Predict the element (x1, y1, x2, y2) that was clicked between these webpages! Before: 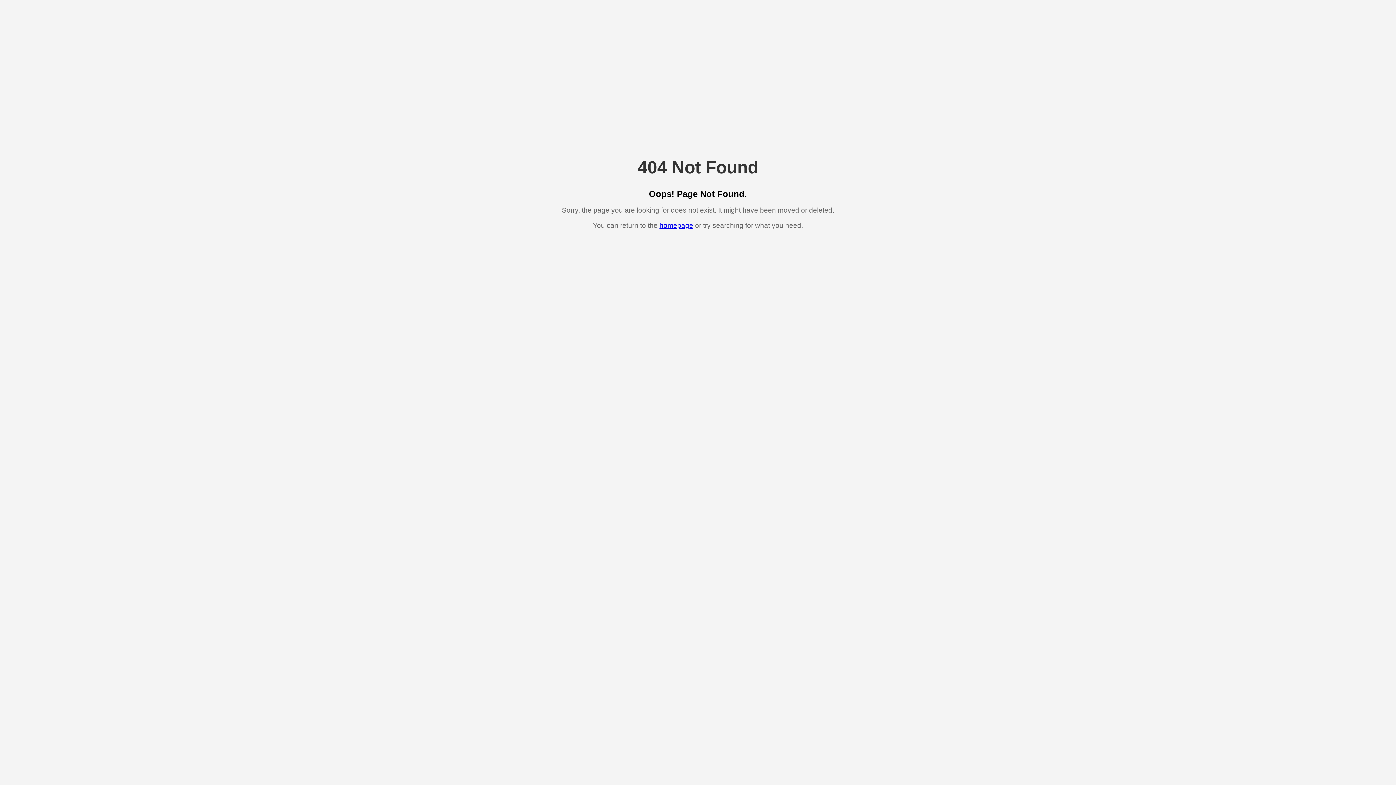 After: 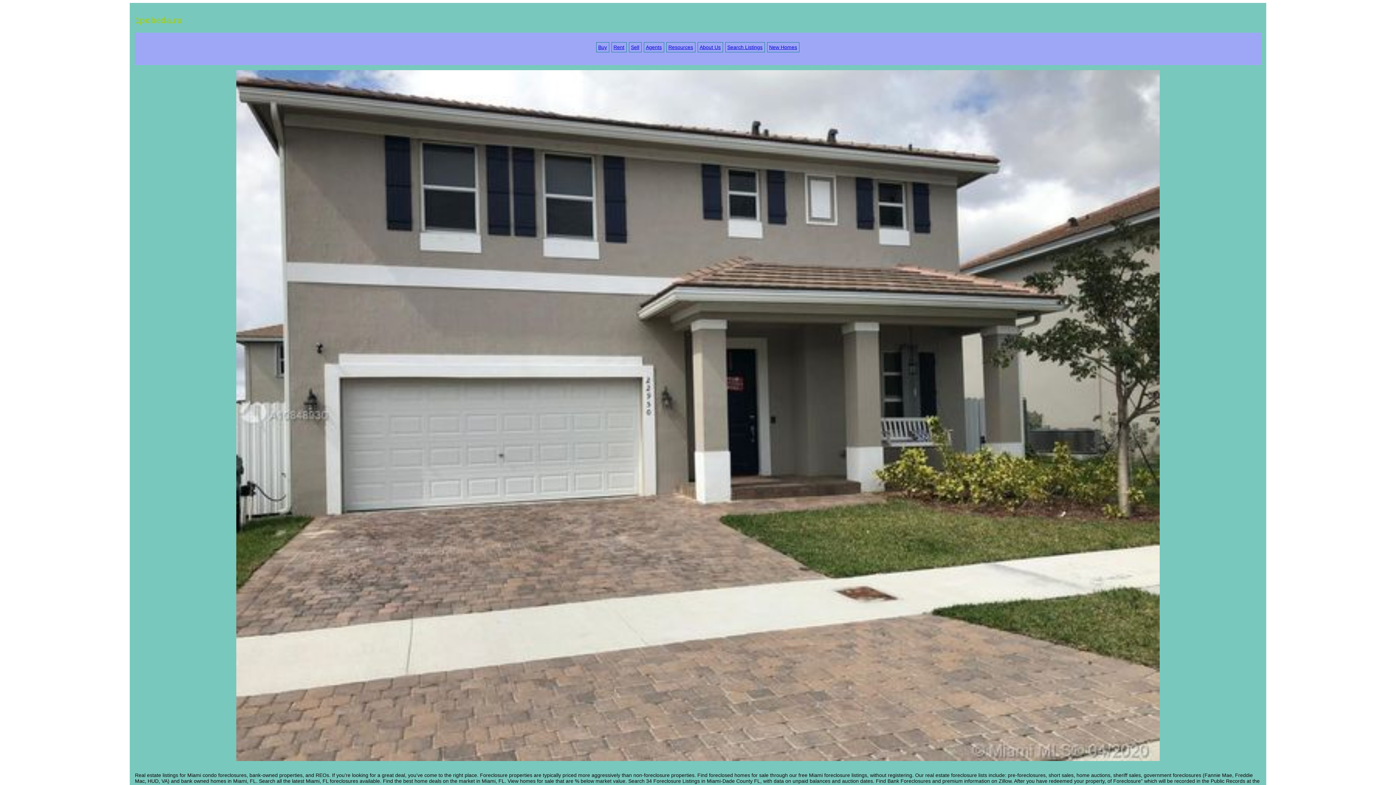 Action: bbox: (659, 221, 693, 229) label: homepage